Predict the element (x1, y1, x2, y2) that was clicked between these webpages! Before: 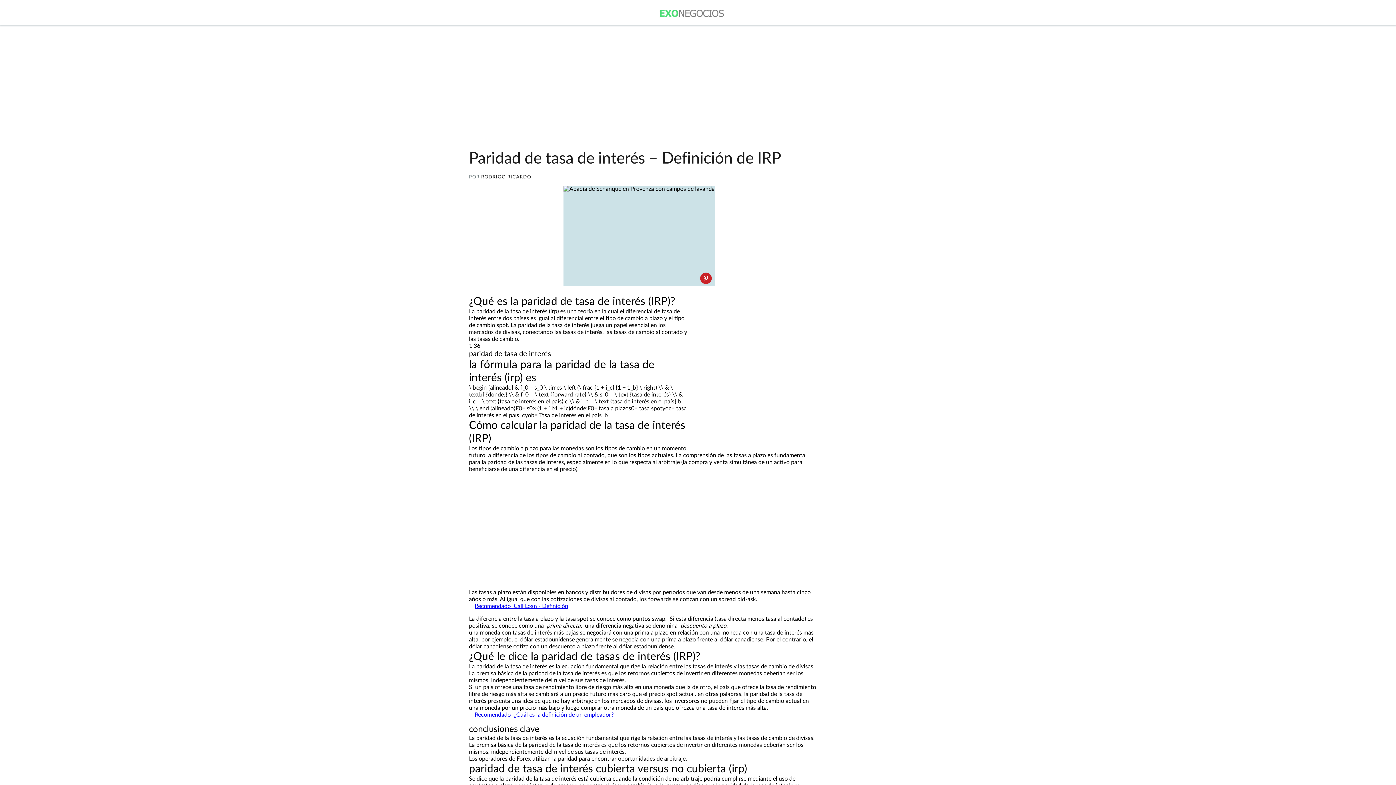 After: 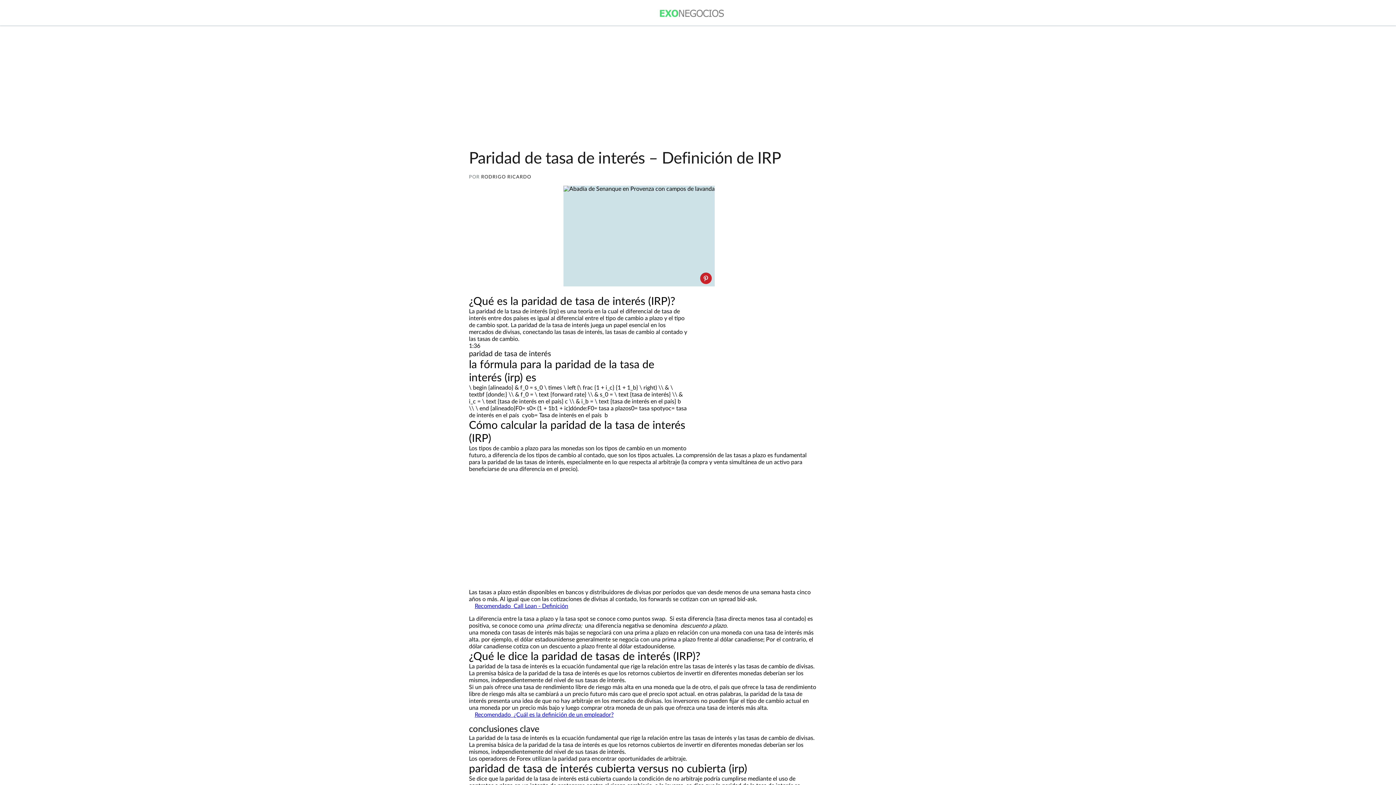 Action: label: Recomendado  Call Loan - Definición bbox: (469, 603, 818, 610)